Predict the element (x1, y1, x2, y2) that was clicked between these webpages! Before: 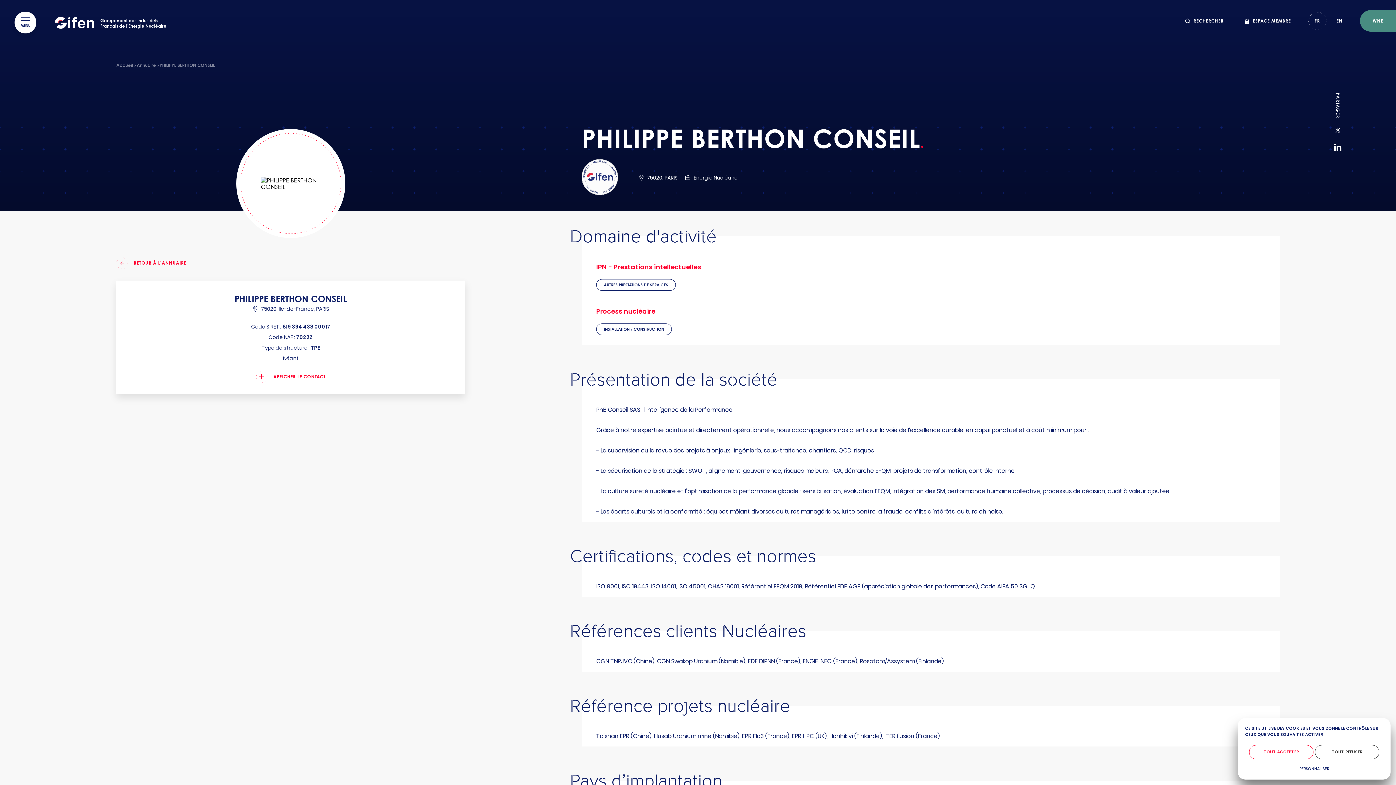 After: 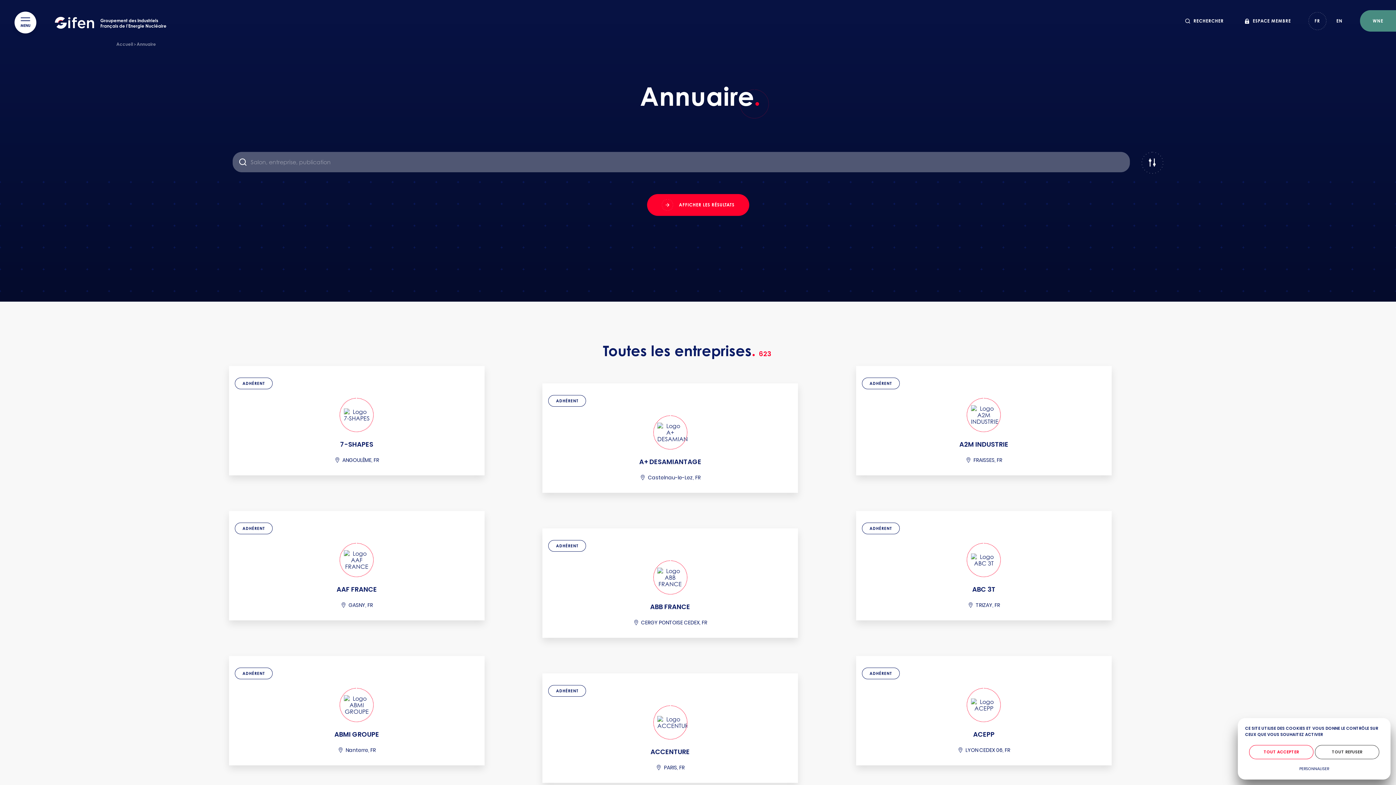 Action: bbox: (136, 62, 155, 68) label: Annuaire